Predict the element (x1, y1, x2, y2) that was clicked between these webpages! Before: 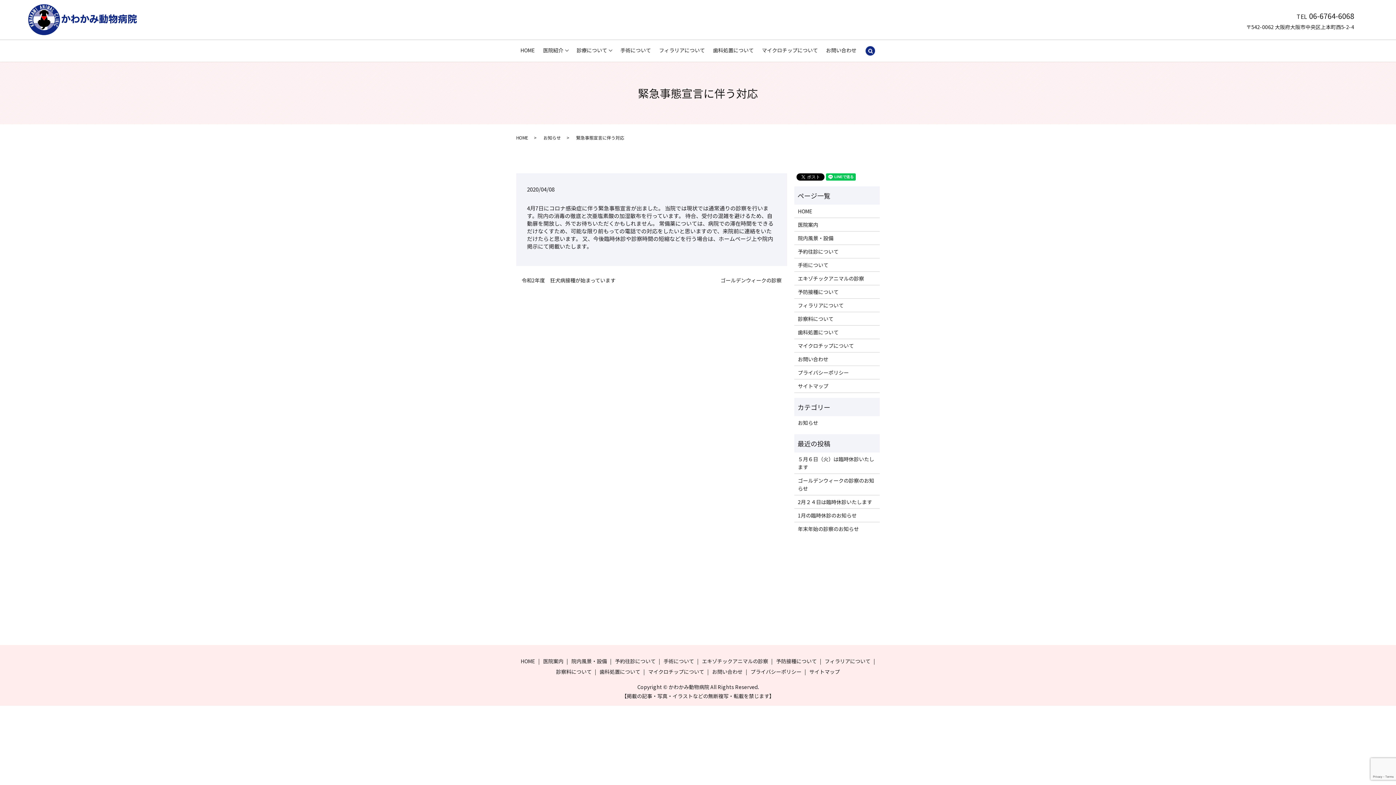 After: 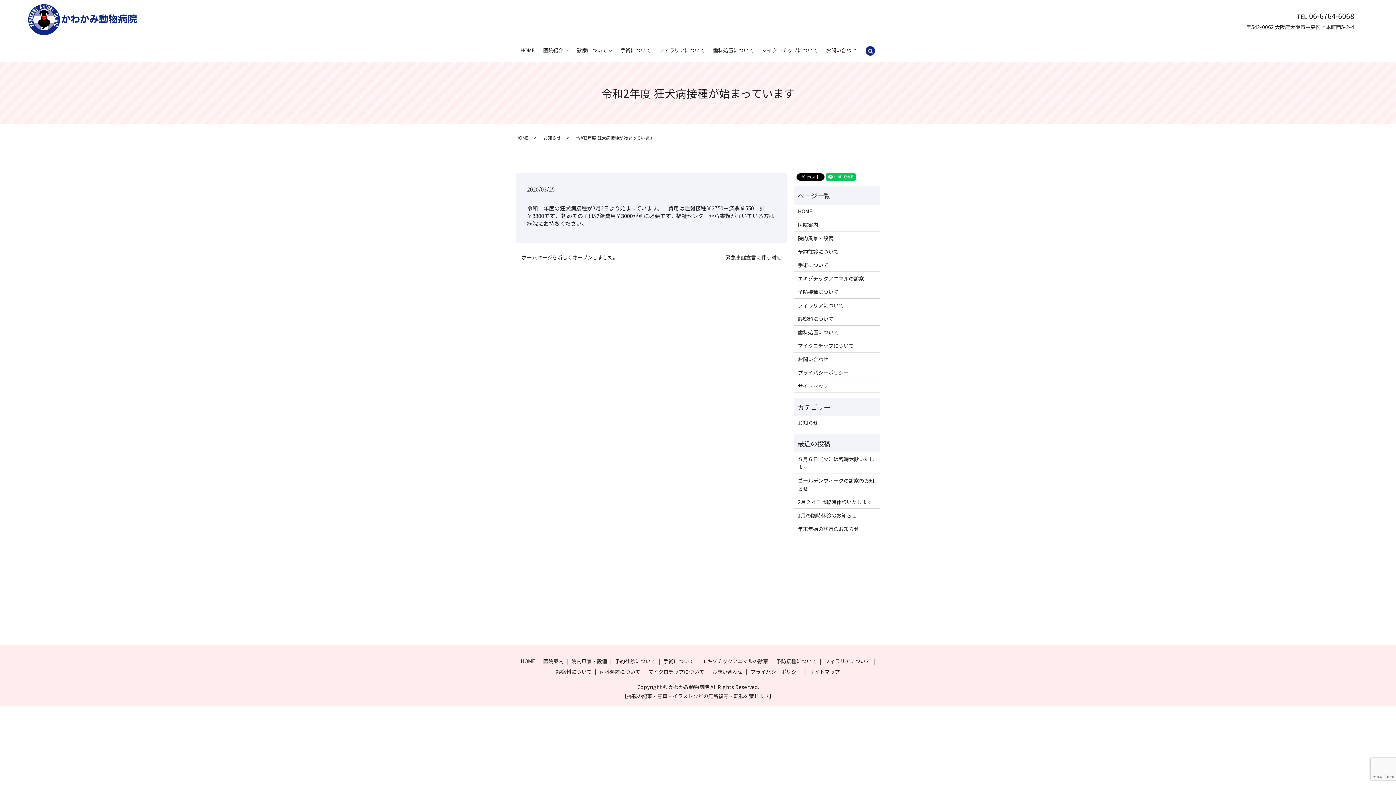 Action: bbox: (516, 276, 615, 283) label: 令和2年度　狂犬病接種が始まっています